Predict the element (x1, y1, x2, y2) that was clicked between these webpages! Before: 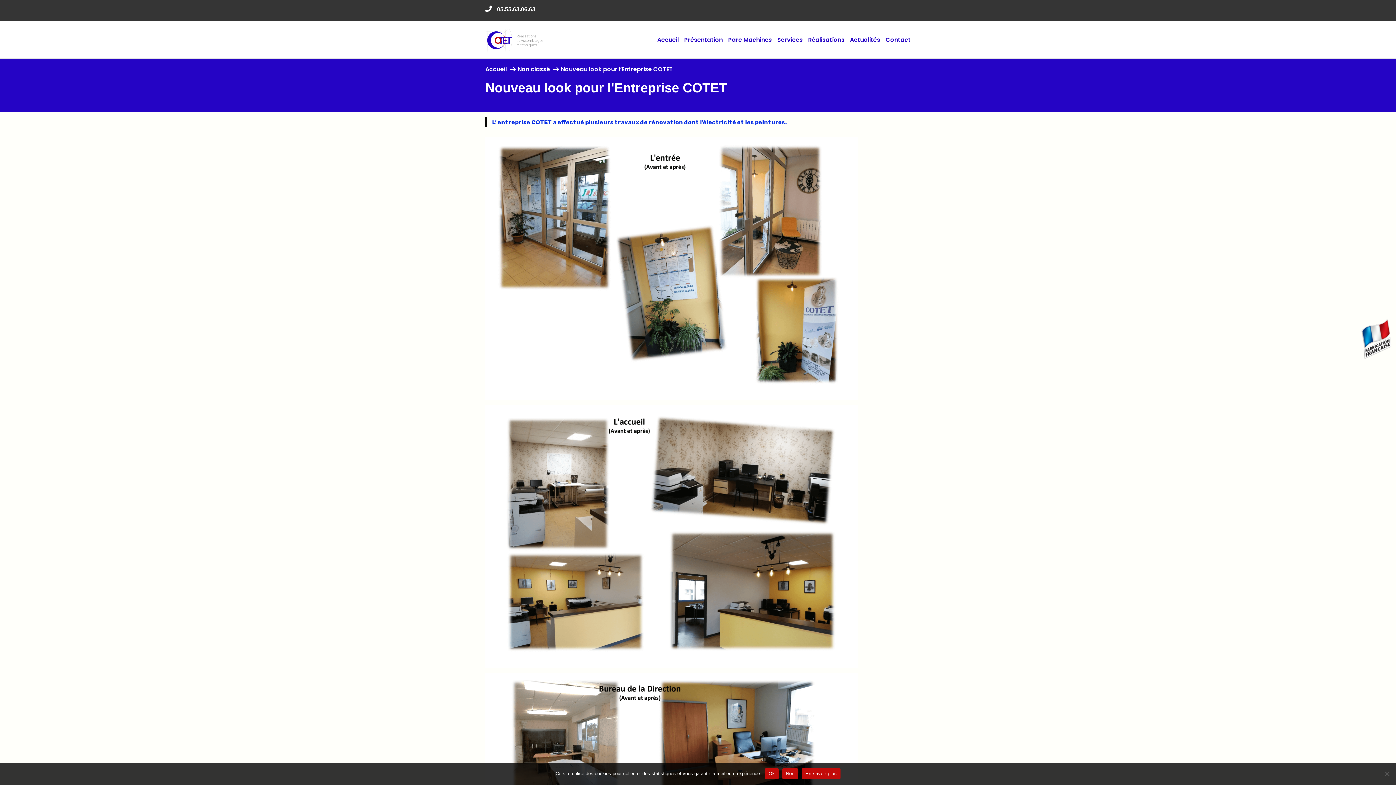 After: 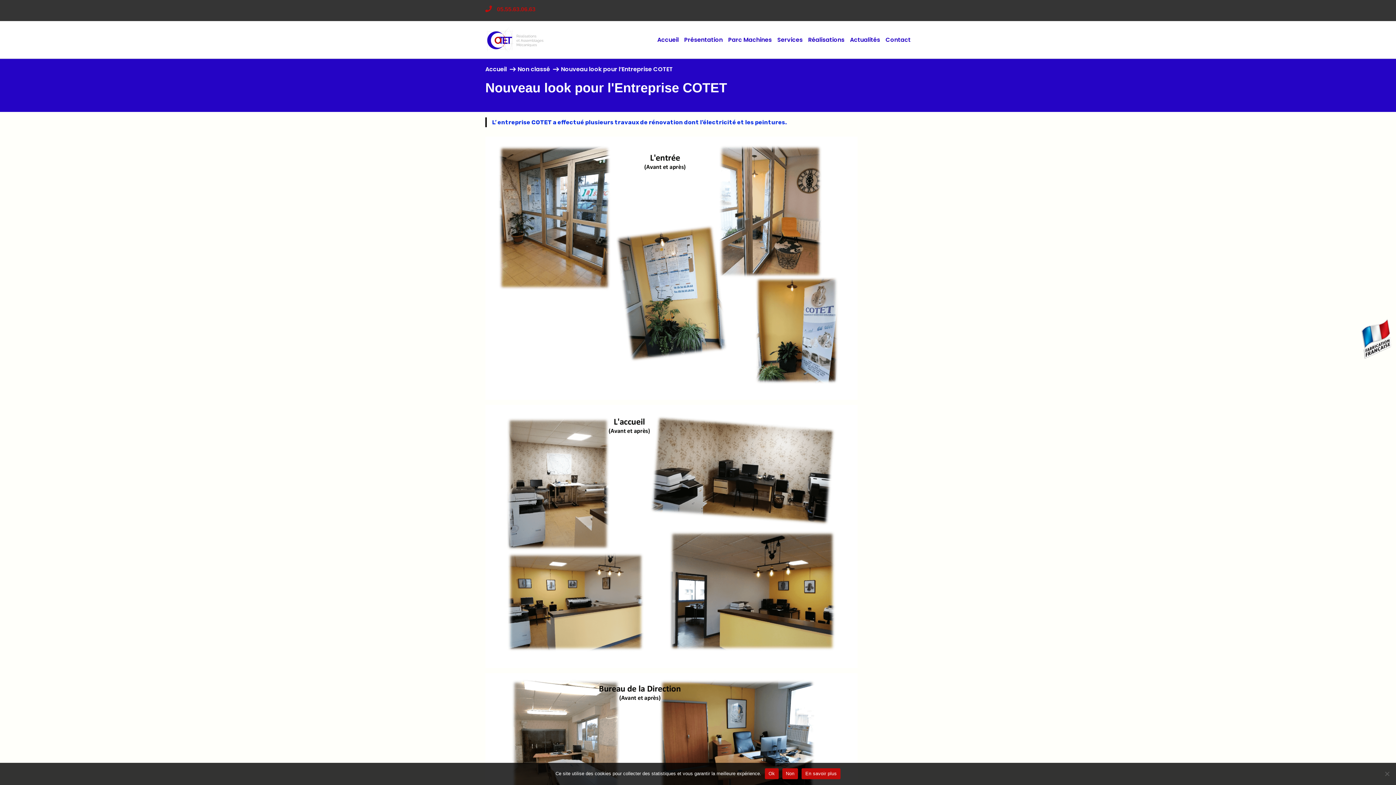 Action: label:  05.55.63.06.63 bbox: (485, 6, 535, 12)